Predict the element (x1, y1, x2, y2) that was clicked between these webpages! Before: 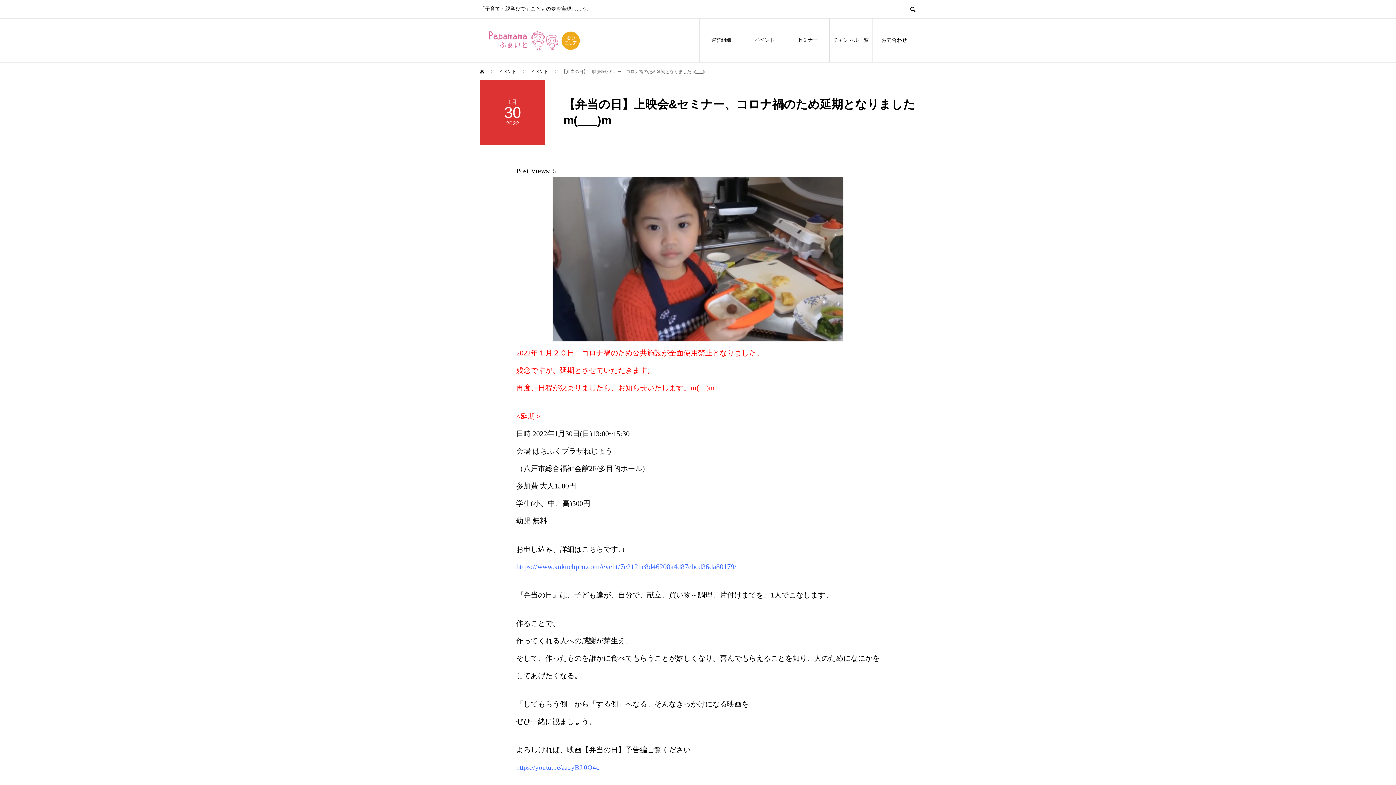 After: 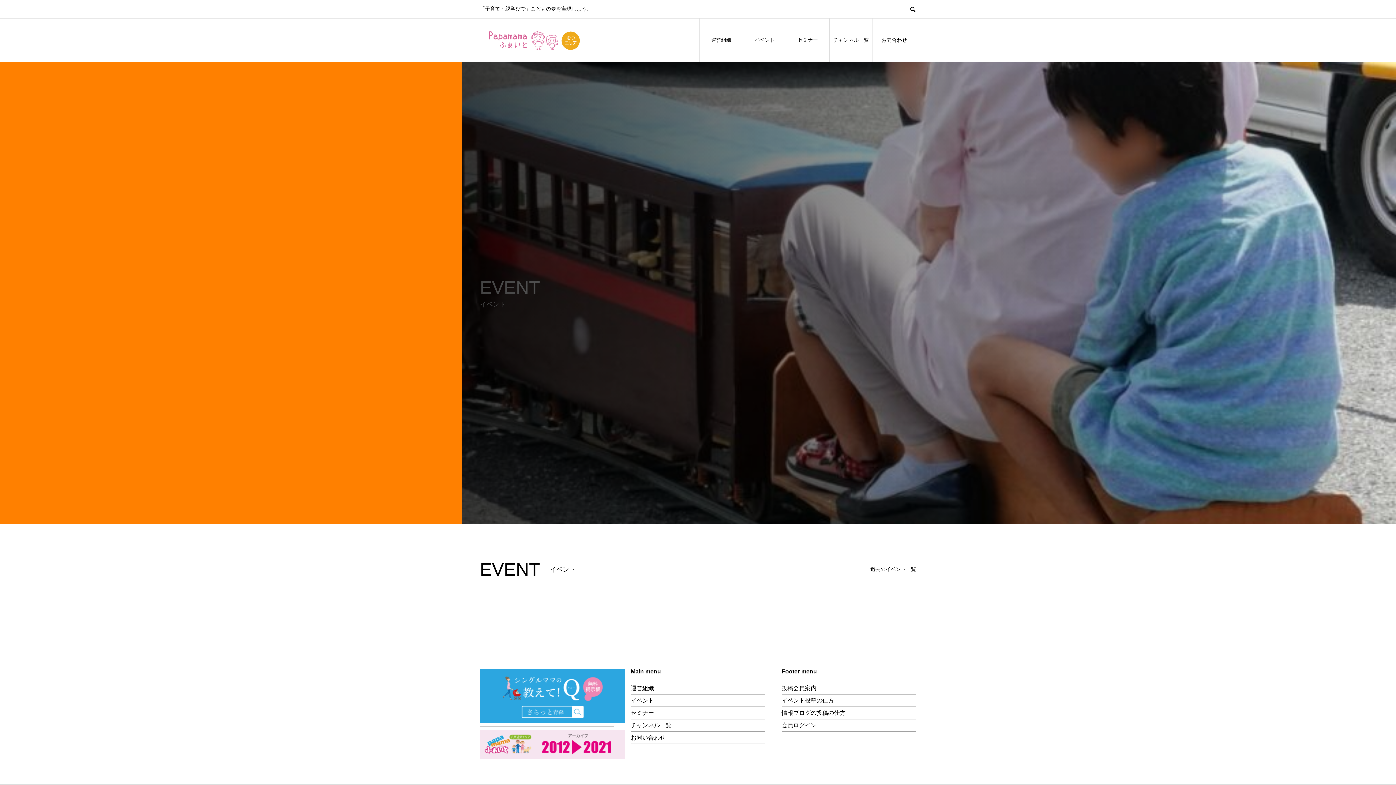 Action: label: イベント  bbox: (498, 69, 517, 74)